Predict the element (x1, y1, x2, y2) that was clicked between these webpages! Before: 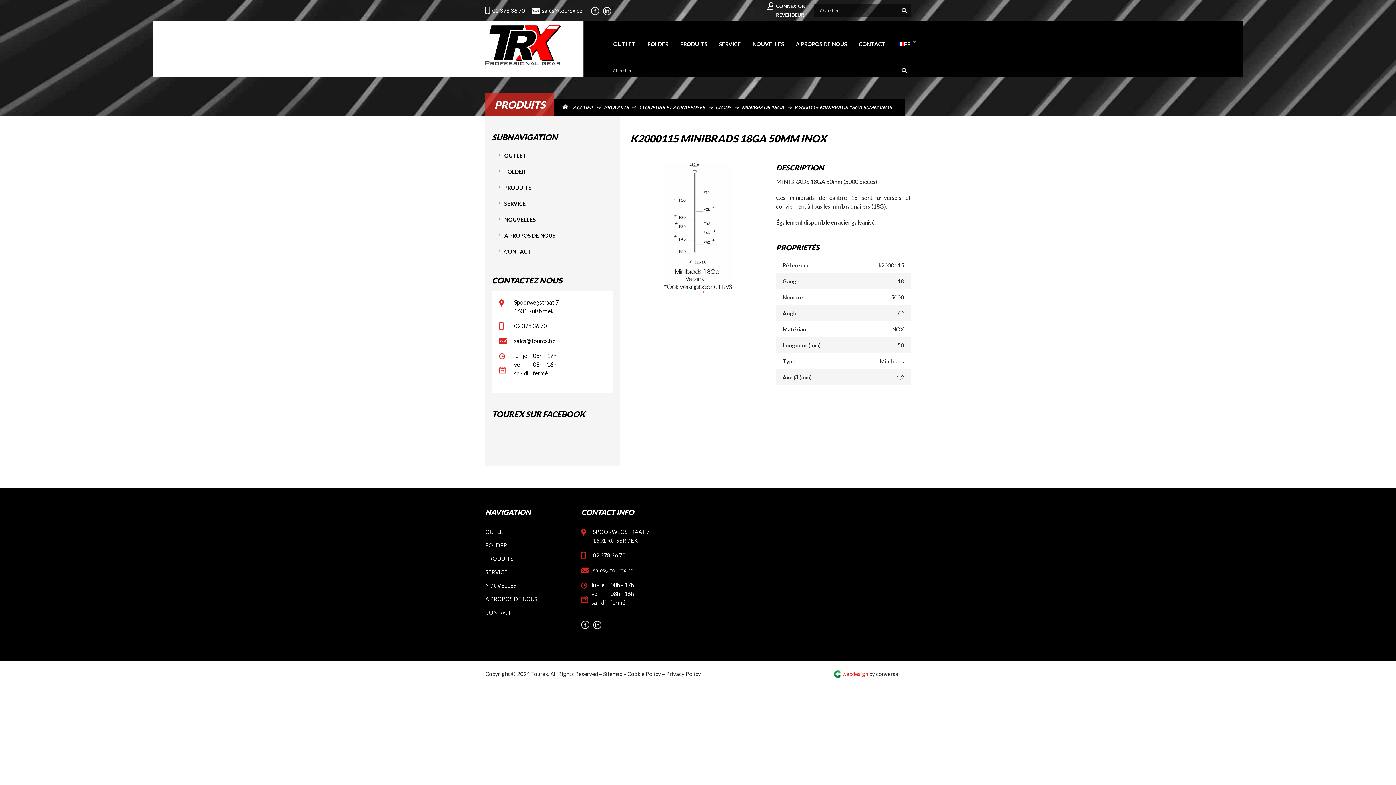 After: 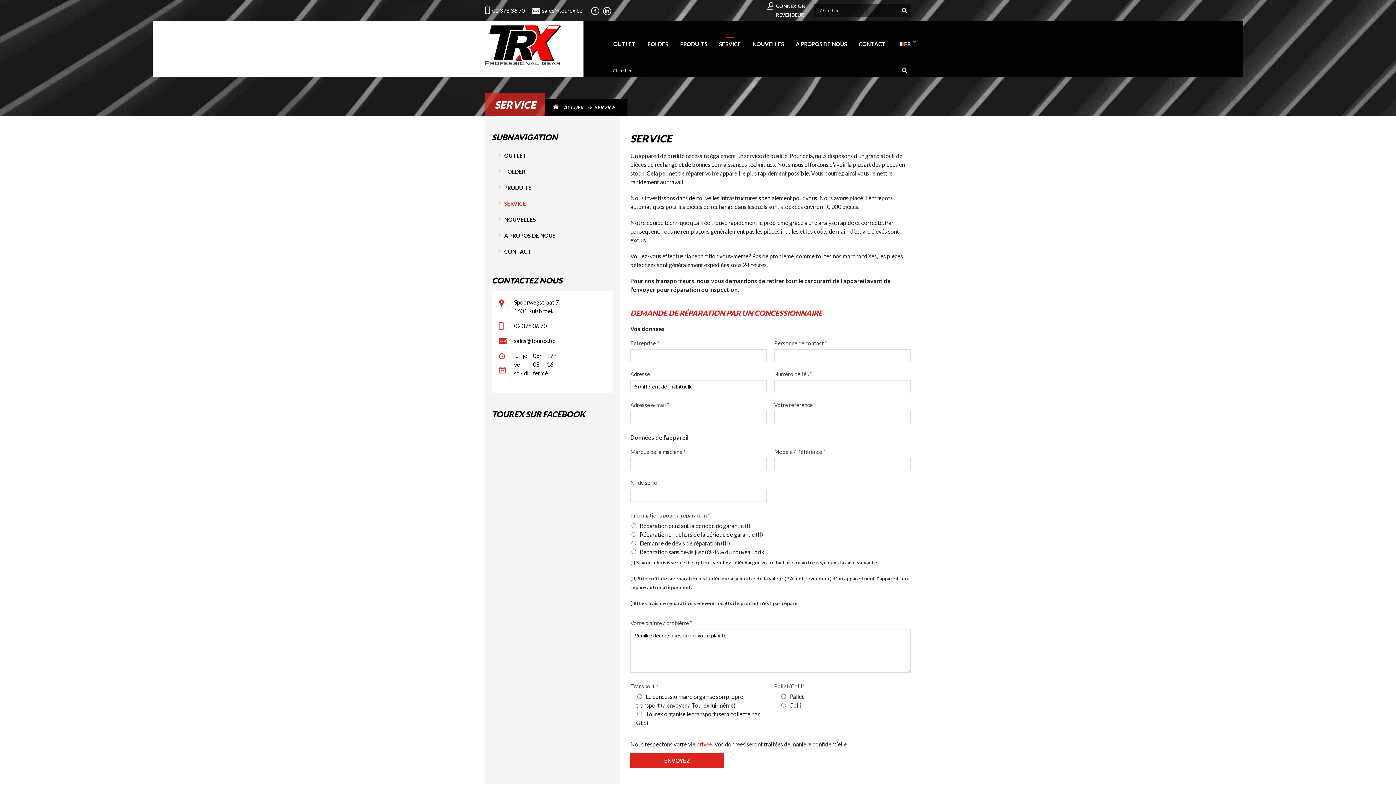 Action: label: SERVICE bbox: (485, 568, 537, 576)